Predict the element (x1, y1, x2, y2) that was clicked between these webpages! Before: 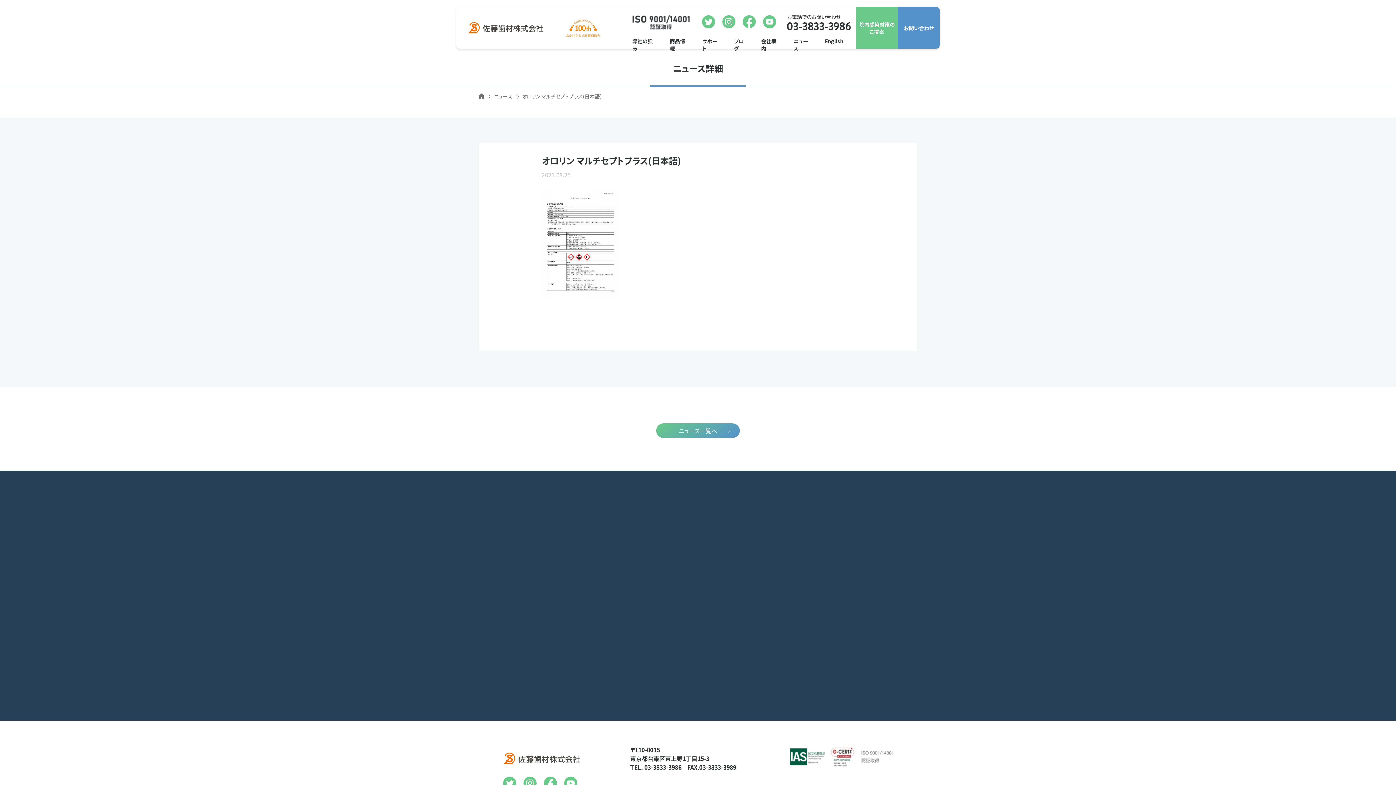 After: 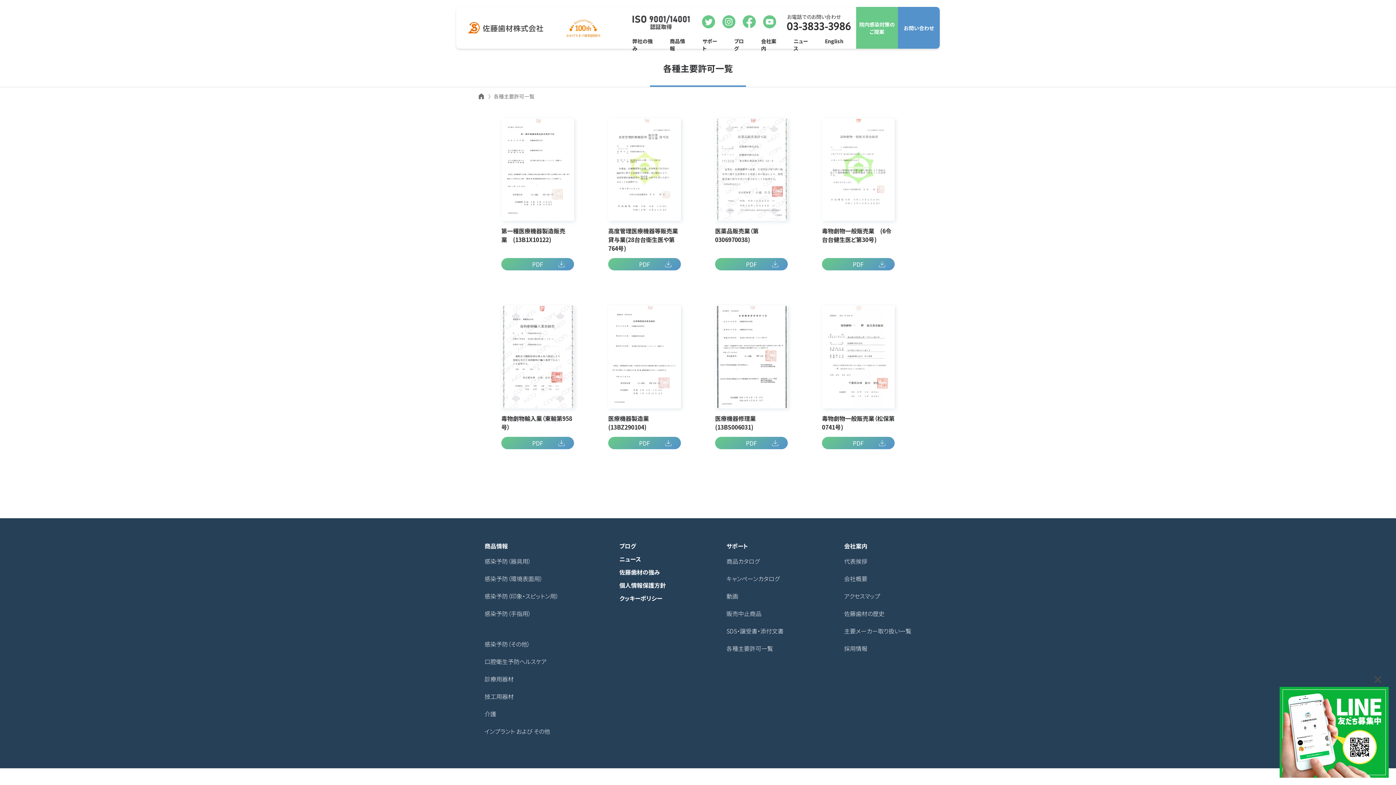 Action: label: 各種主要許可一覧 bbox: (726, 599, 783, 617)